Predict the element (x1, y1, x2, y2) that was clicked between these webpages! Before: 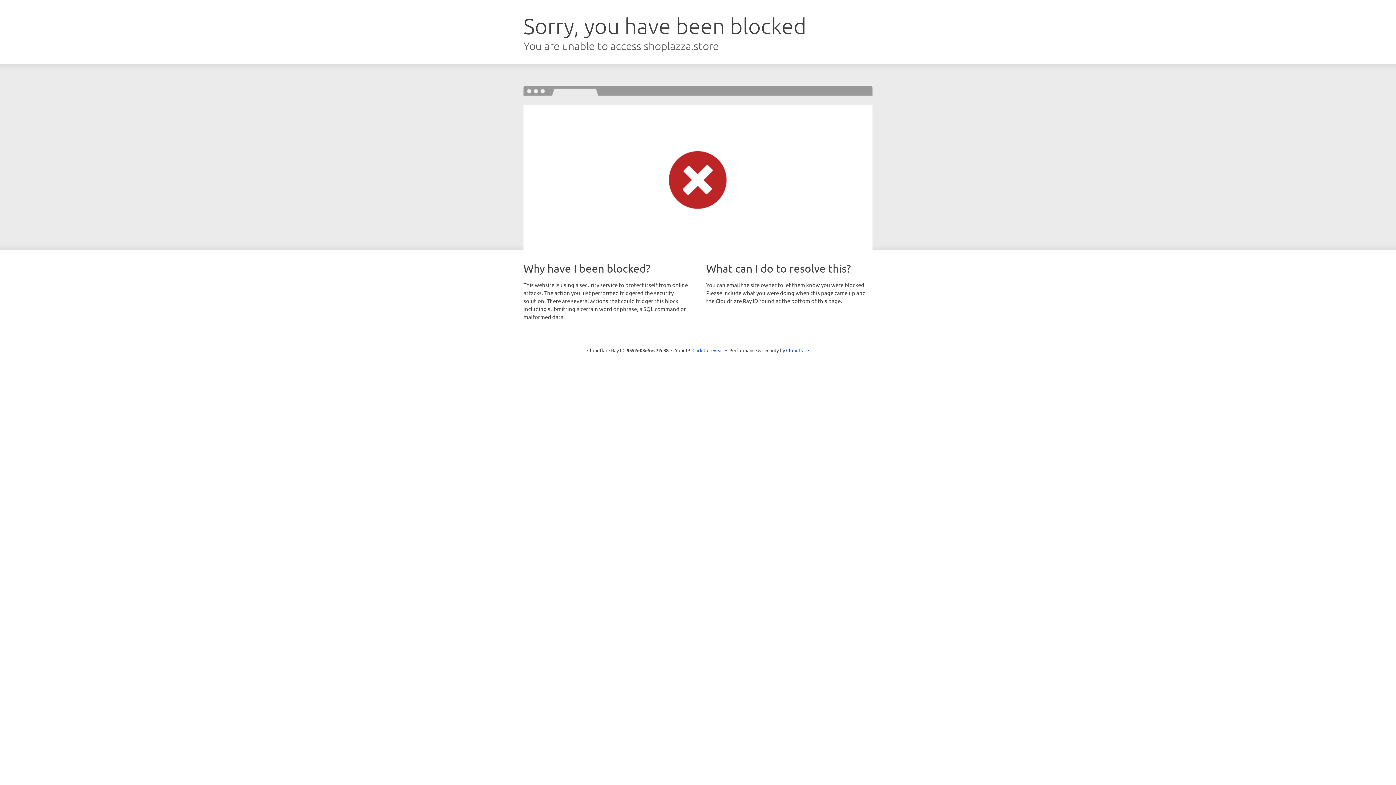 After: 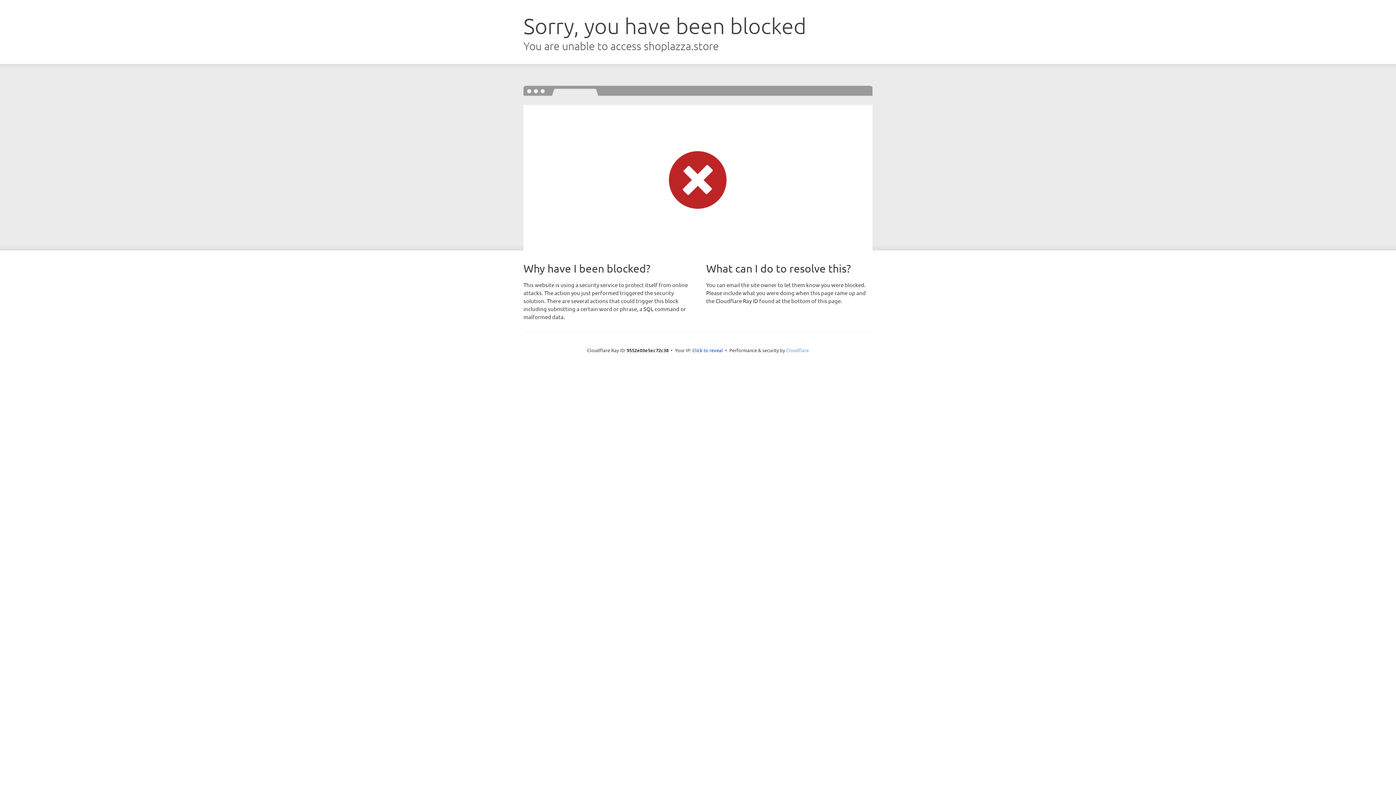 Action: bbox: (786, 347, 809, 353) label: Cloudflare